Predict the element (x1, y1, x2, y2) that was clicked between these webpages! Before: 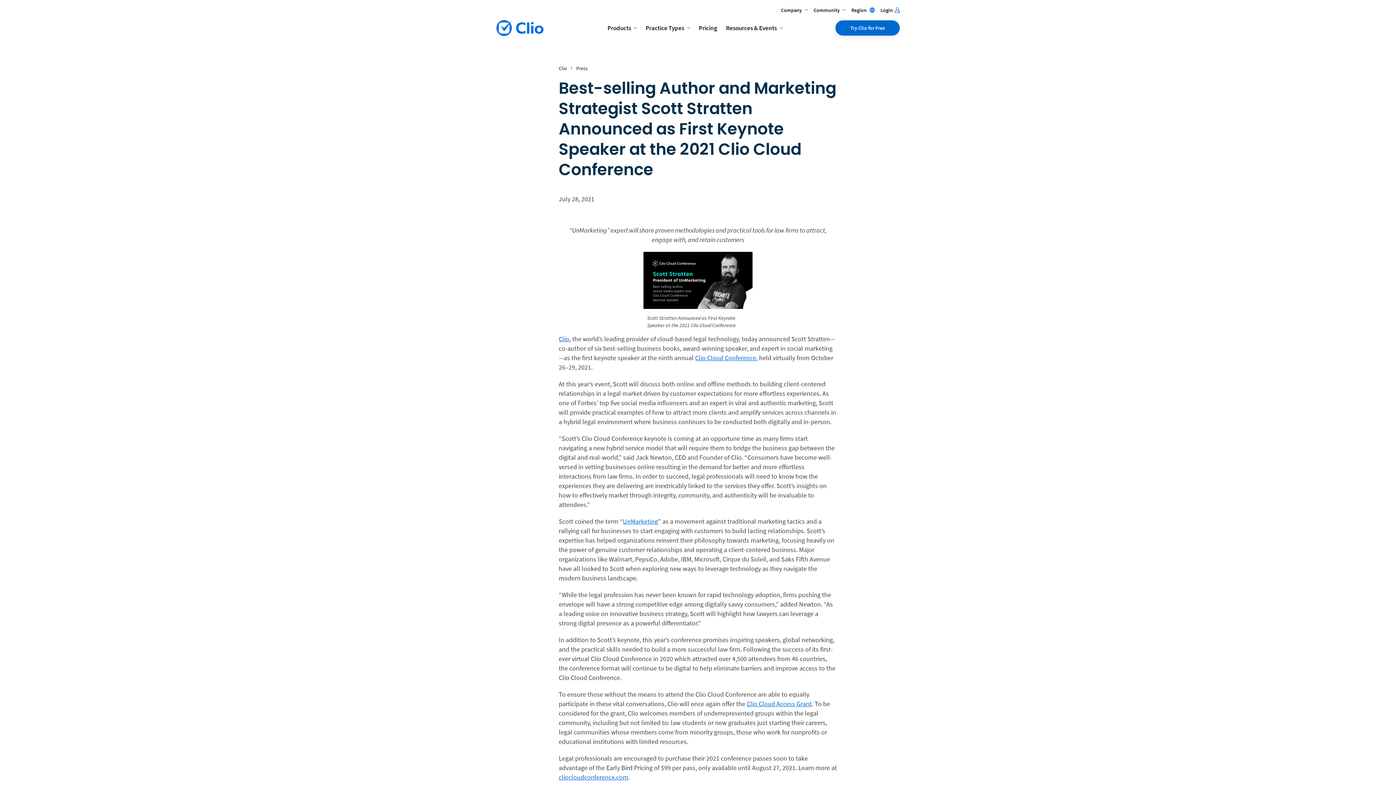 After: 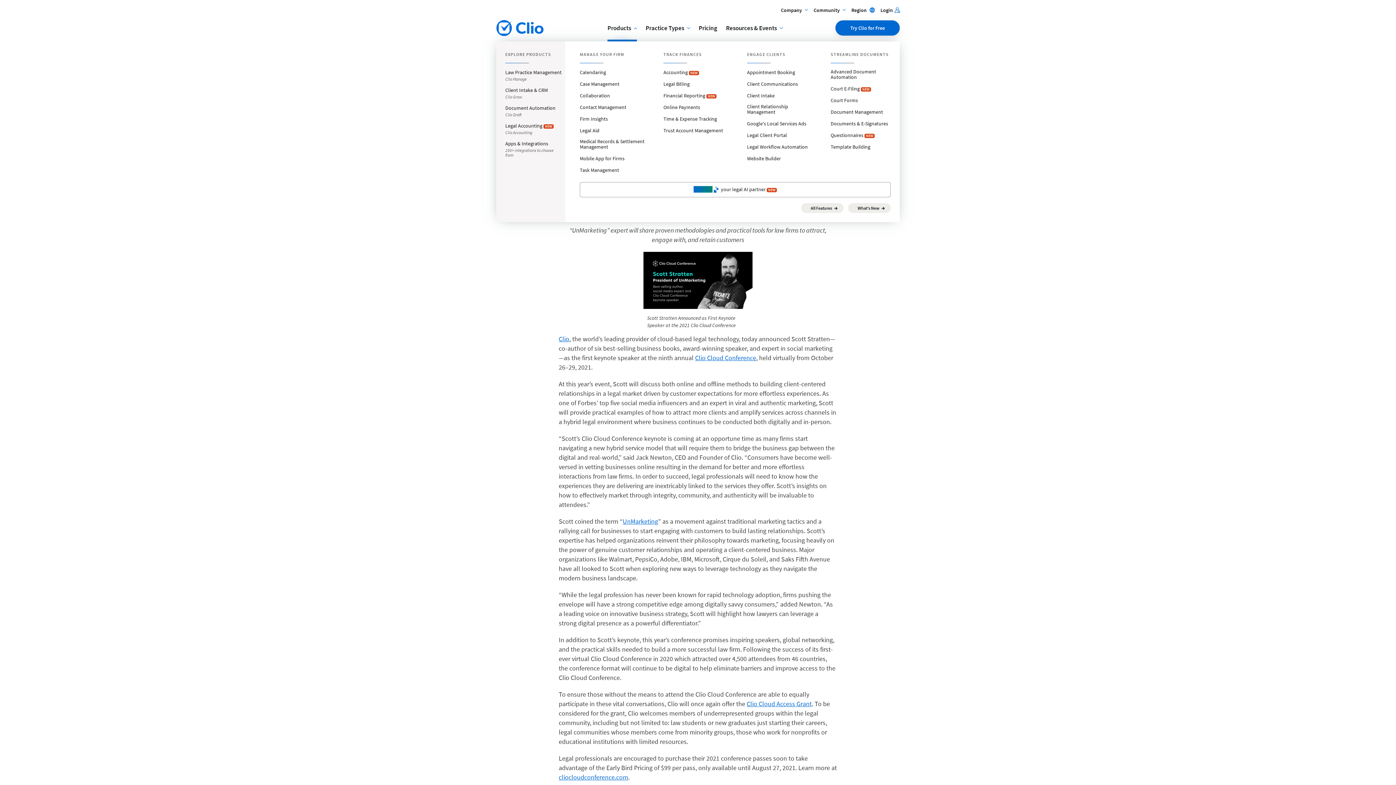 Action: label: Products

  bbox: (607, 14, 637, 41)